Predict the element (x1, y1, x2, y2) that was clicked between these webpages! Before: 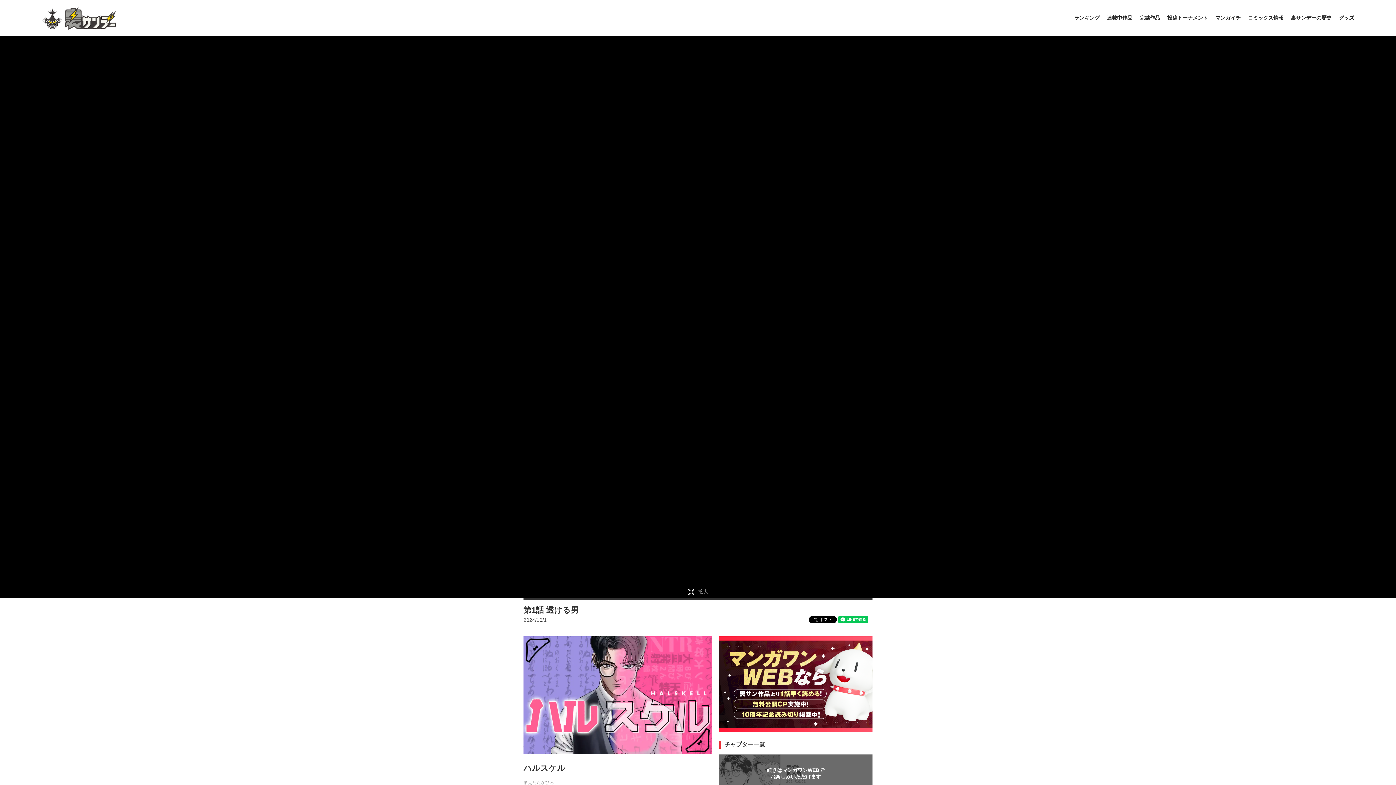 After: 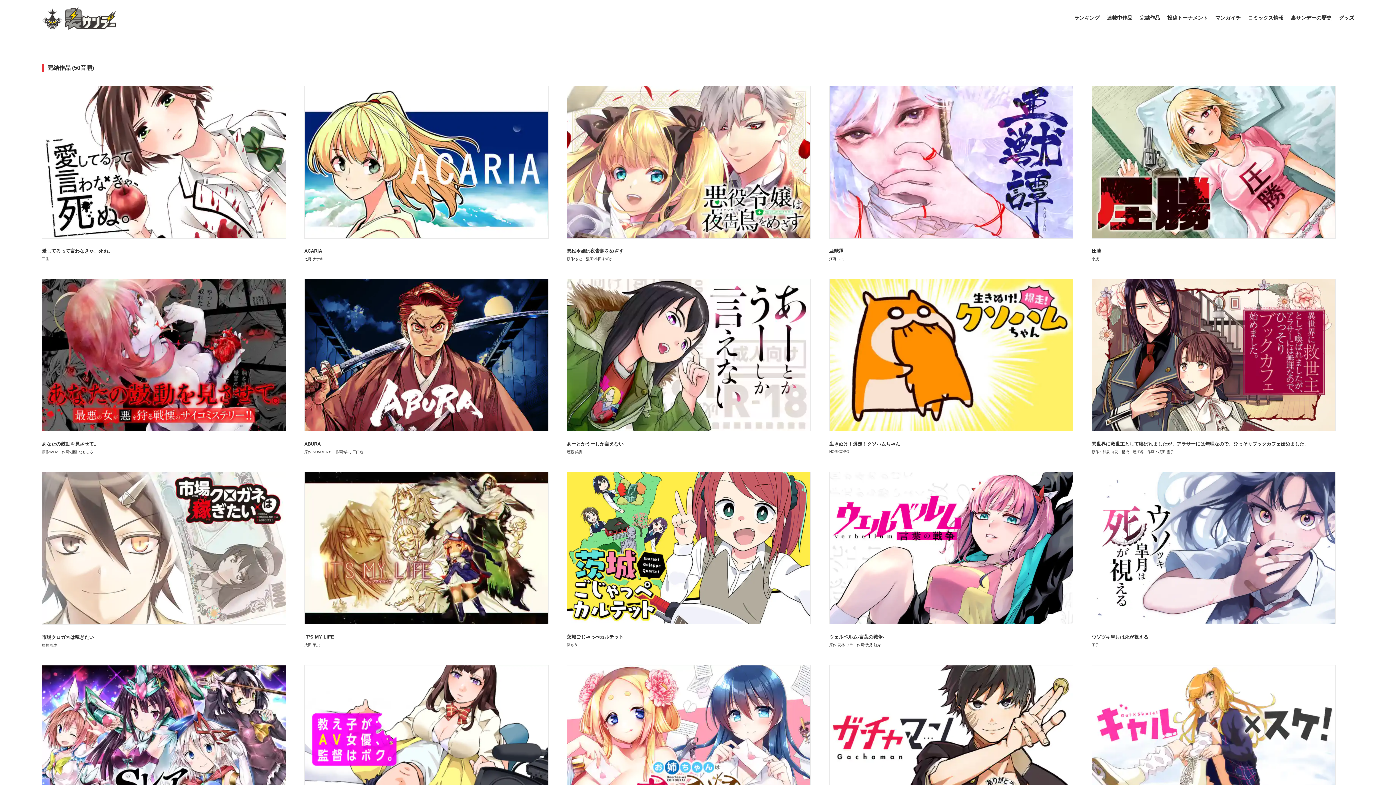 Action: label: 完結作品 bbox: (1139, -26, 1160, 63)